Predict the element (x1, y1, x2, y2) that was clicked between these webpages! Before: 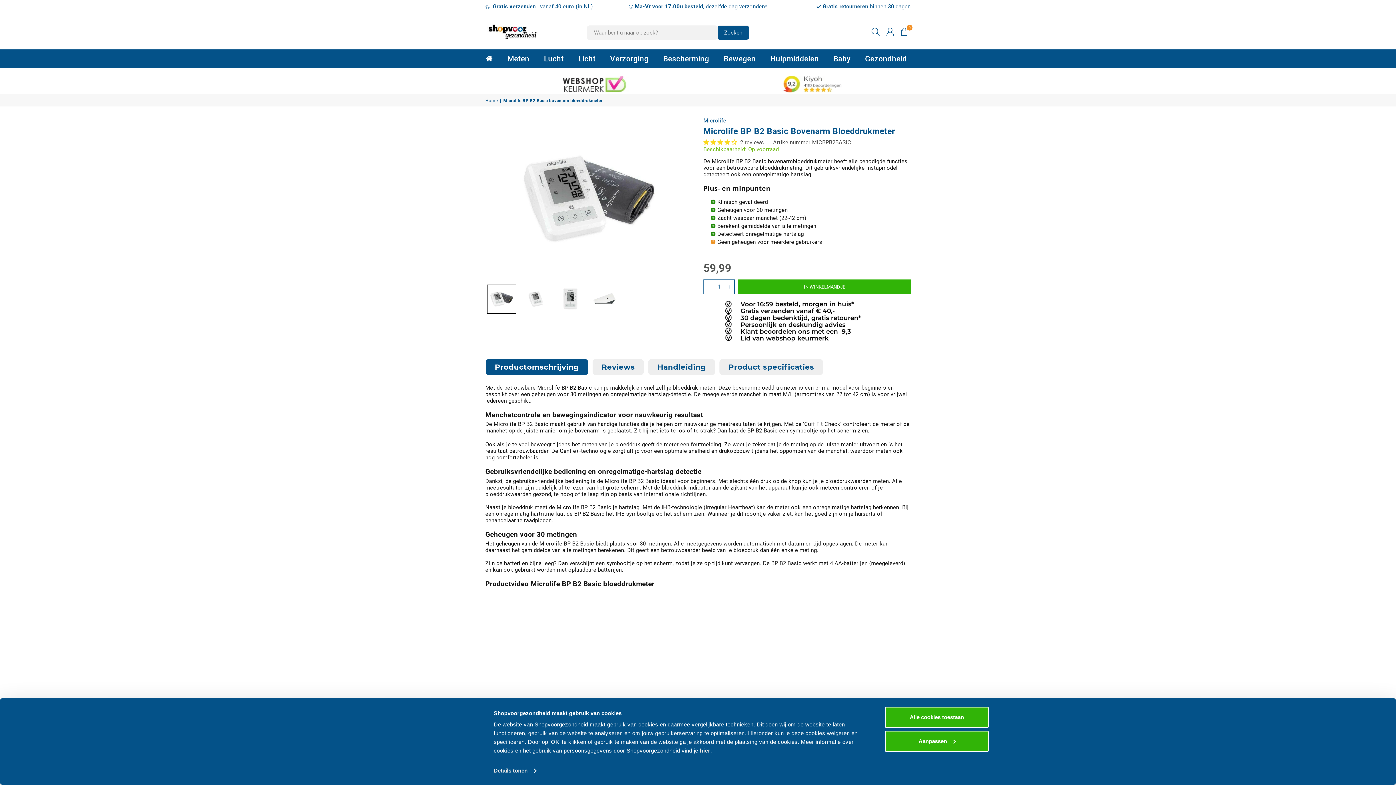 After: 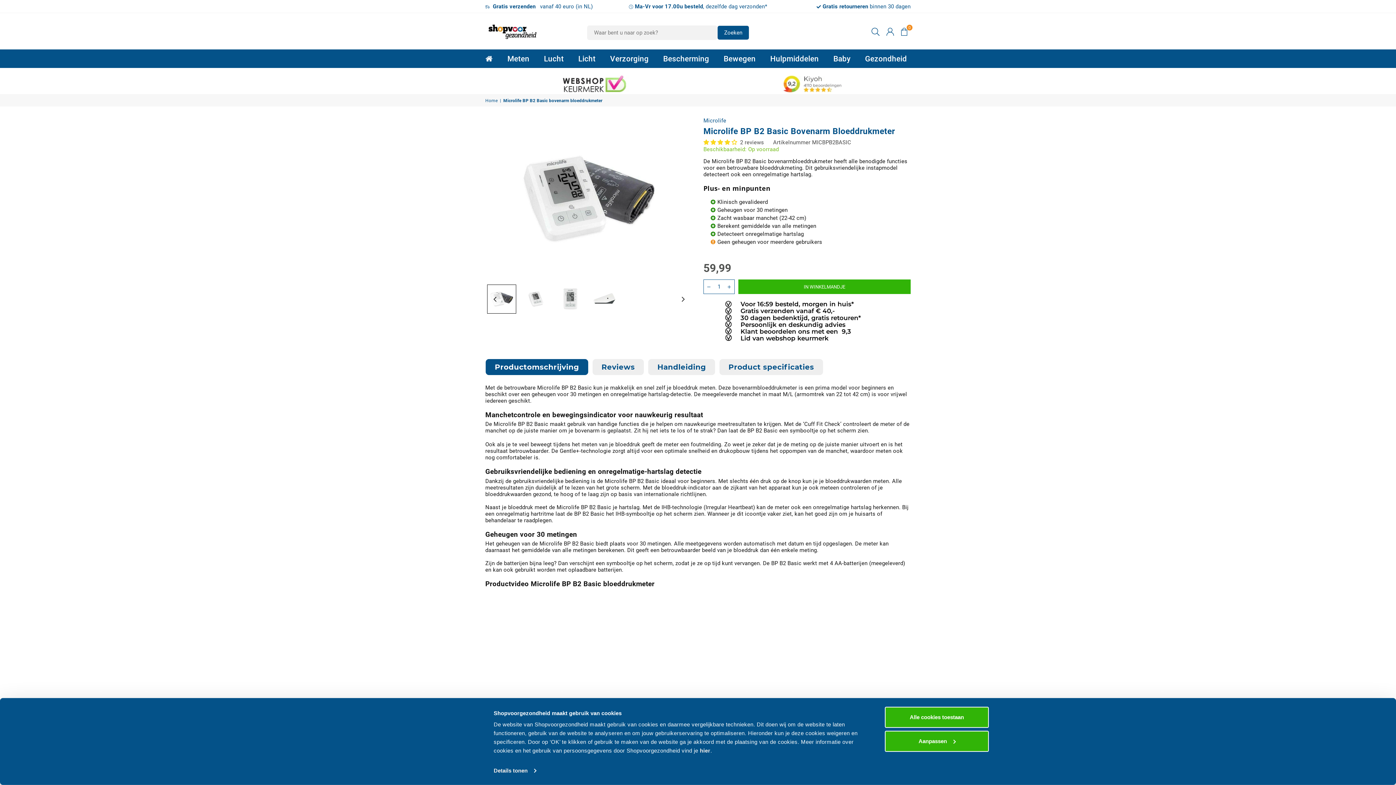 Action: bbox: (487, 285, 516, 313)